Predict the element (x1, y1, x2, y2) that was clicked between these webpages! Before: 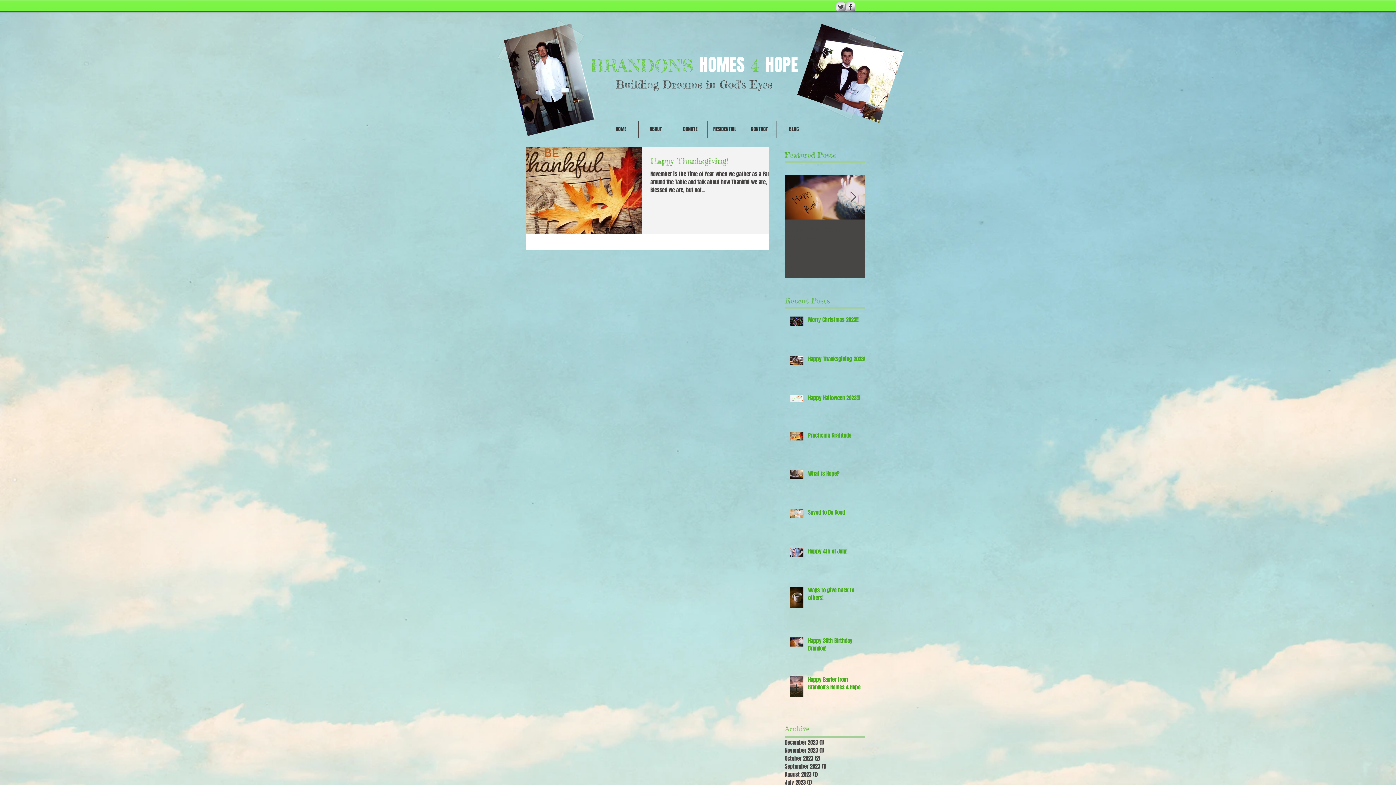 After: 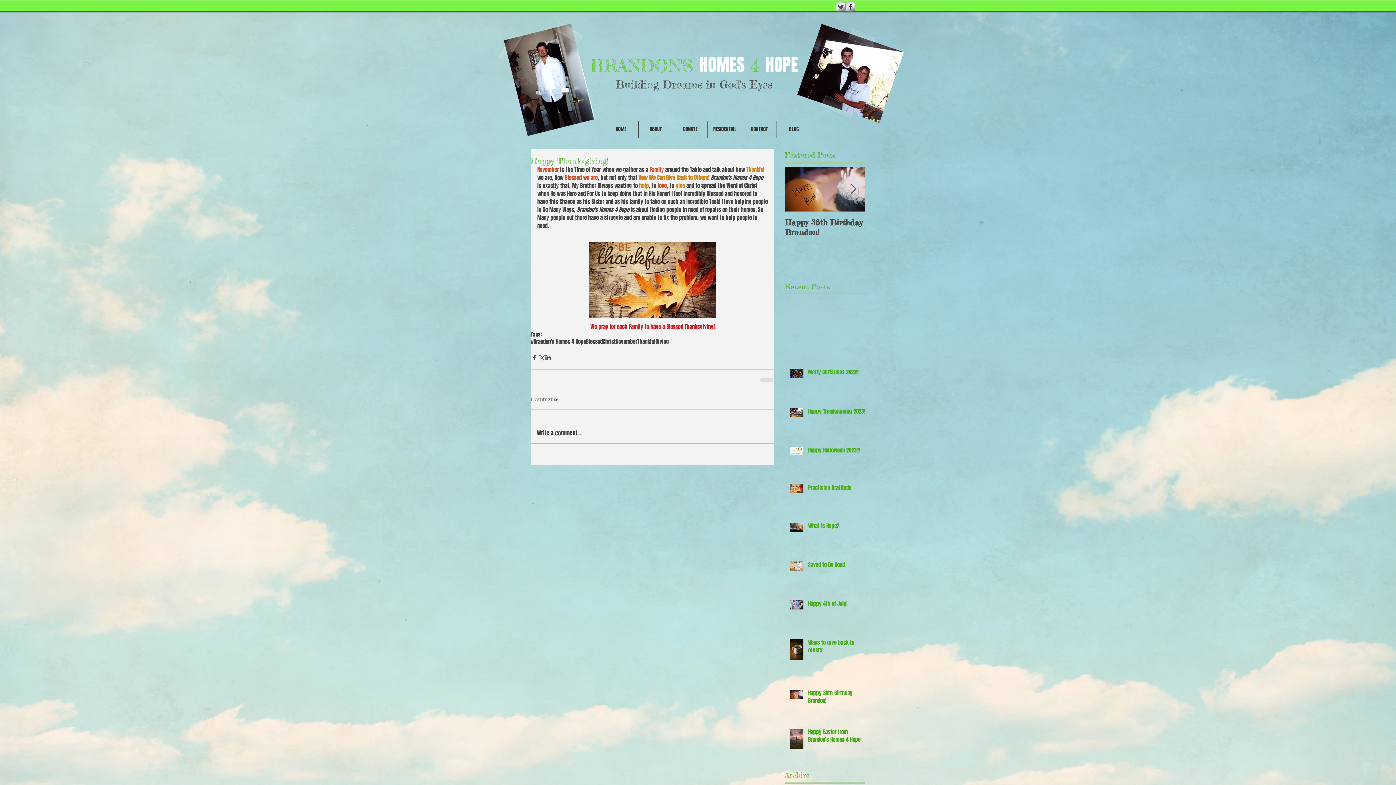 Action: bbox: (650, 155, 778, 170) label: Happy Thanksgiving!